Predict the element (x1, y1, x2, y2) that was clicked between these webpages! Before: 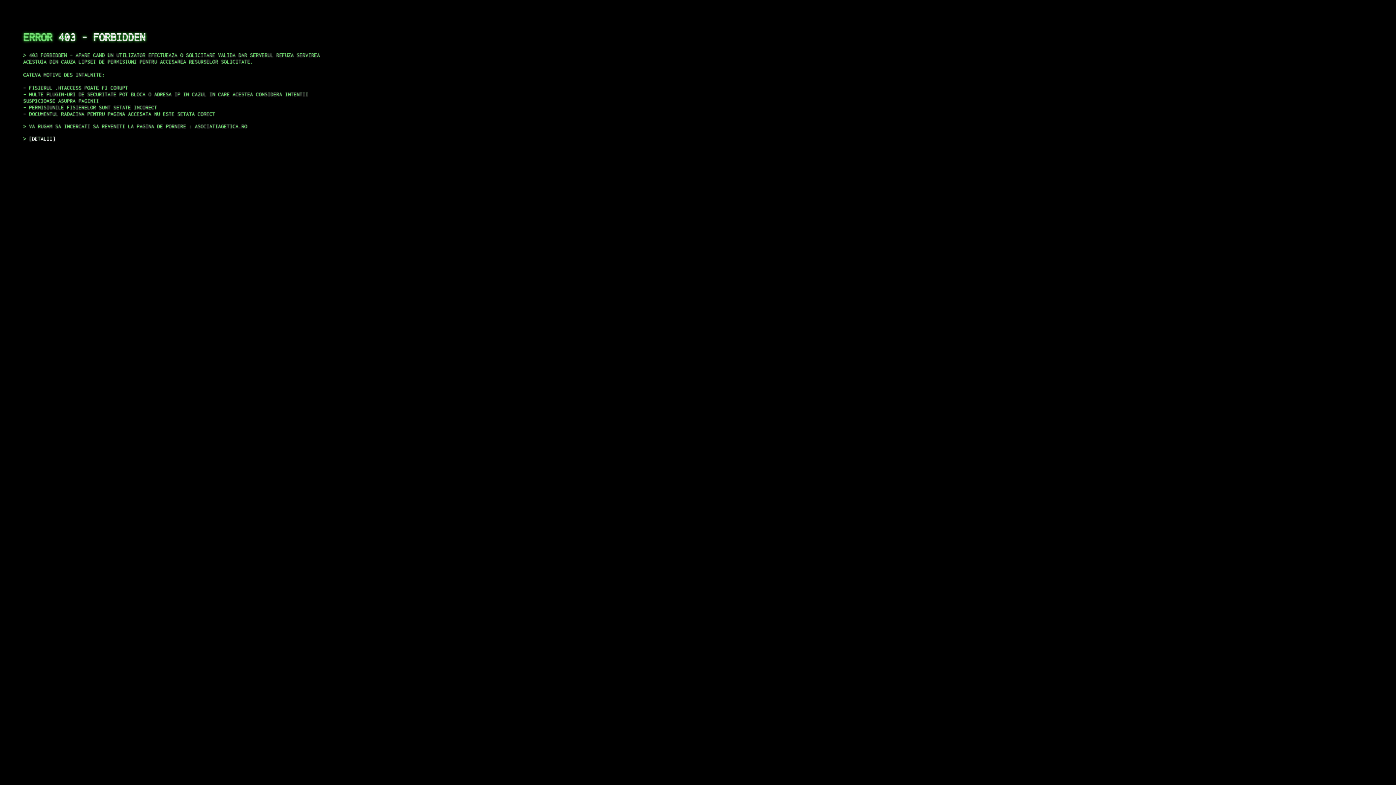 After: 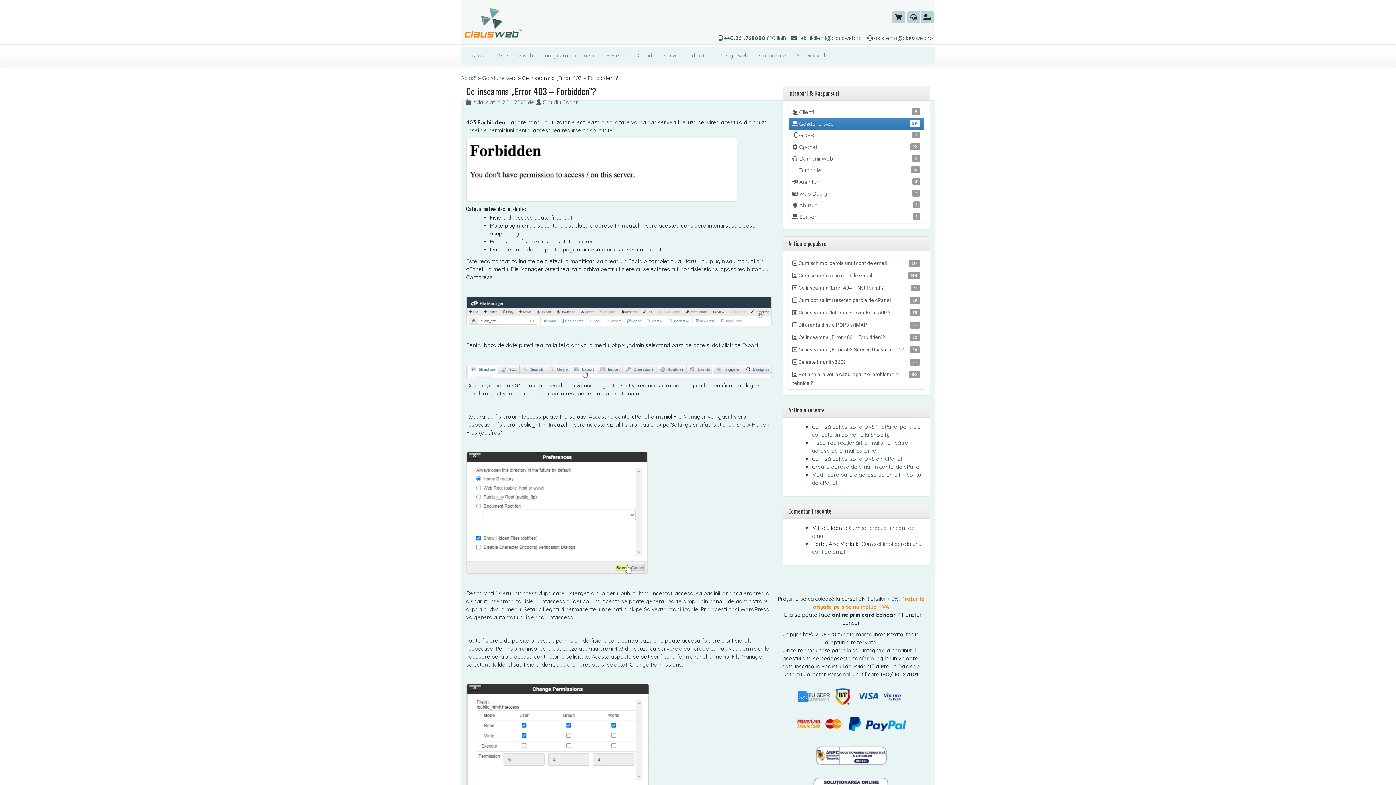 Action: label: DETALII bbox: (29, 135, 55, 141)